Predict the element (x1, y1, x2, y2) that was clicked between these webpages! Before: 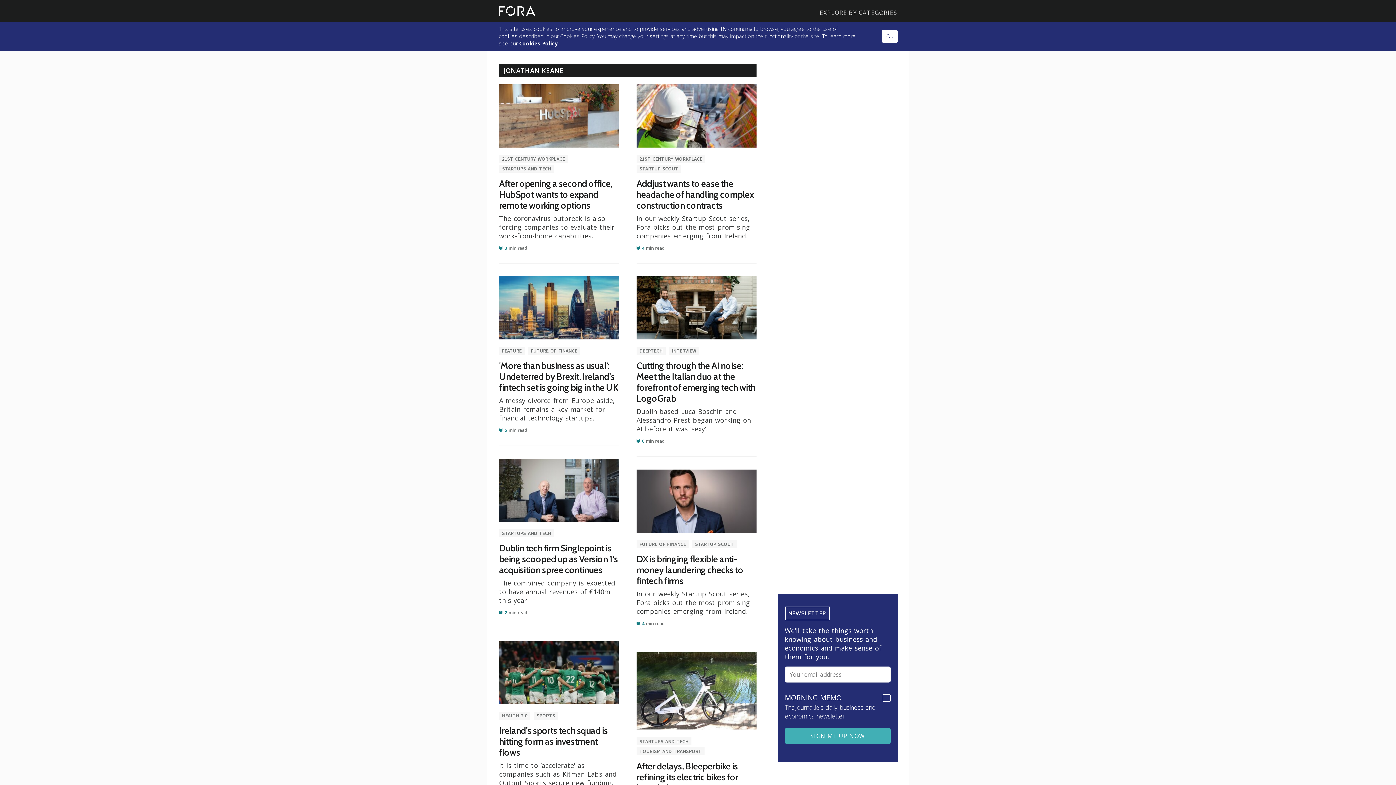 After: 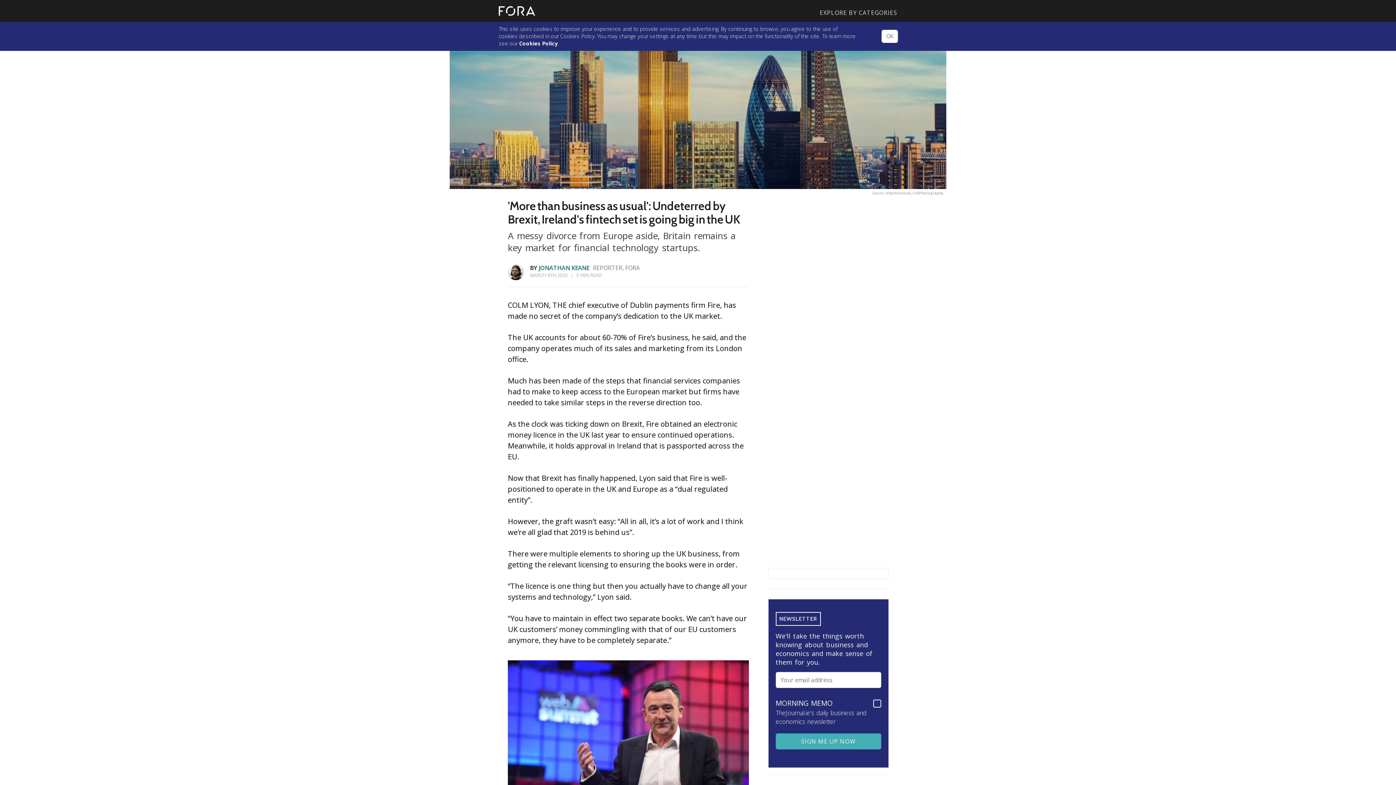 Action: bbox: (504, 428, 507, 432) label: 5